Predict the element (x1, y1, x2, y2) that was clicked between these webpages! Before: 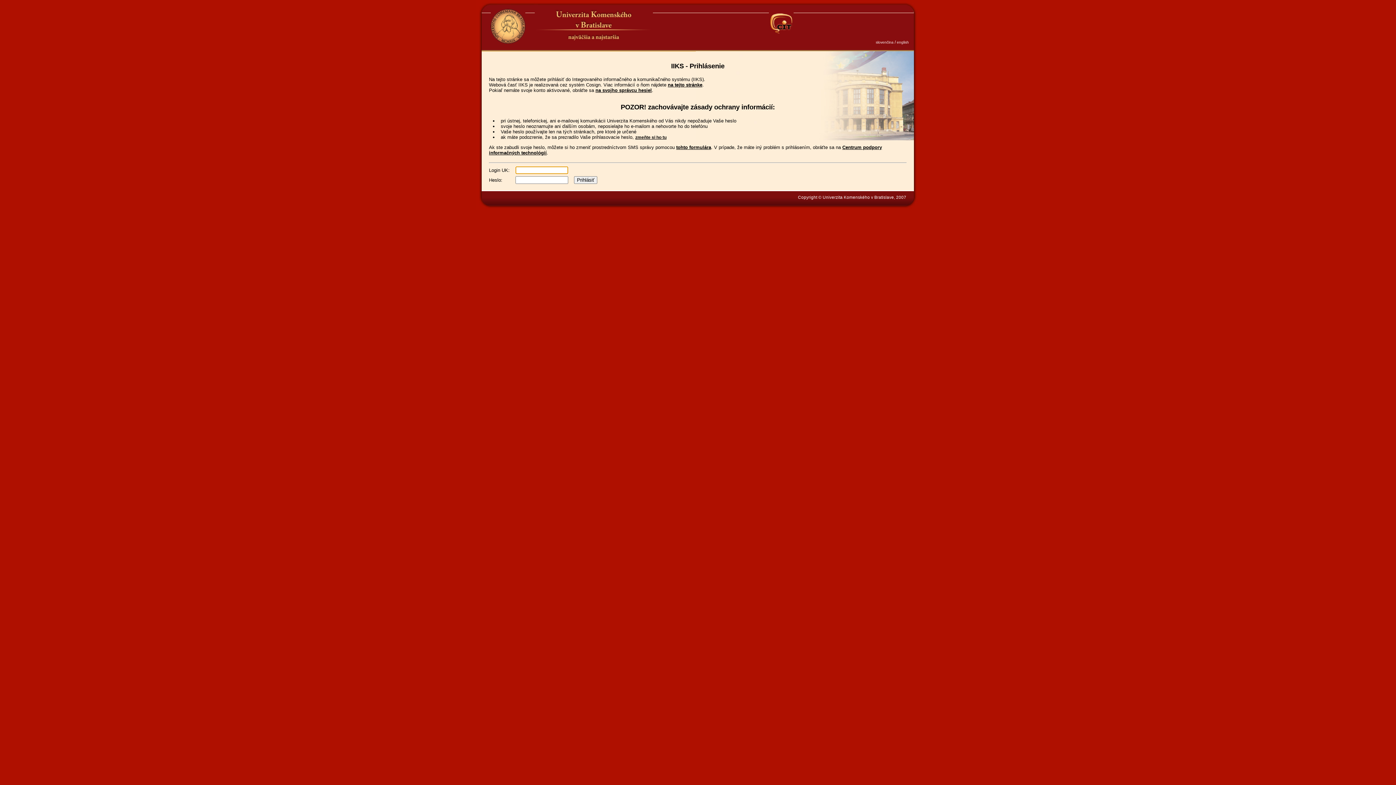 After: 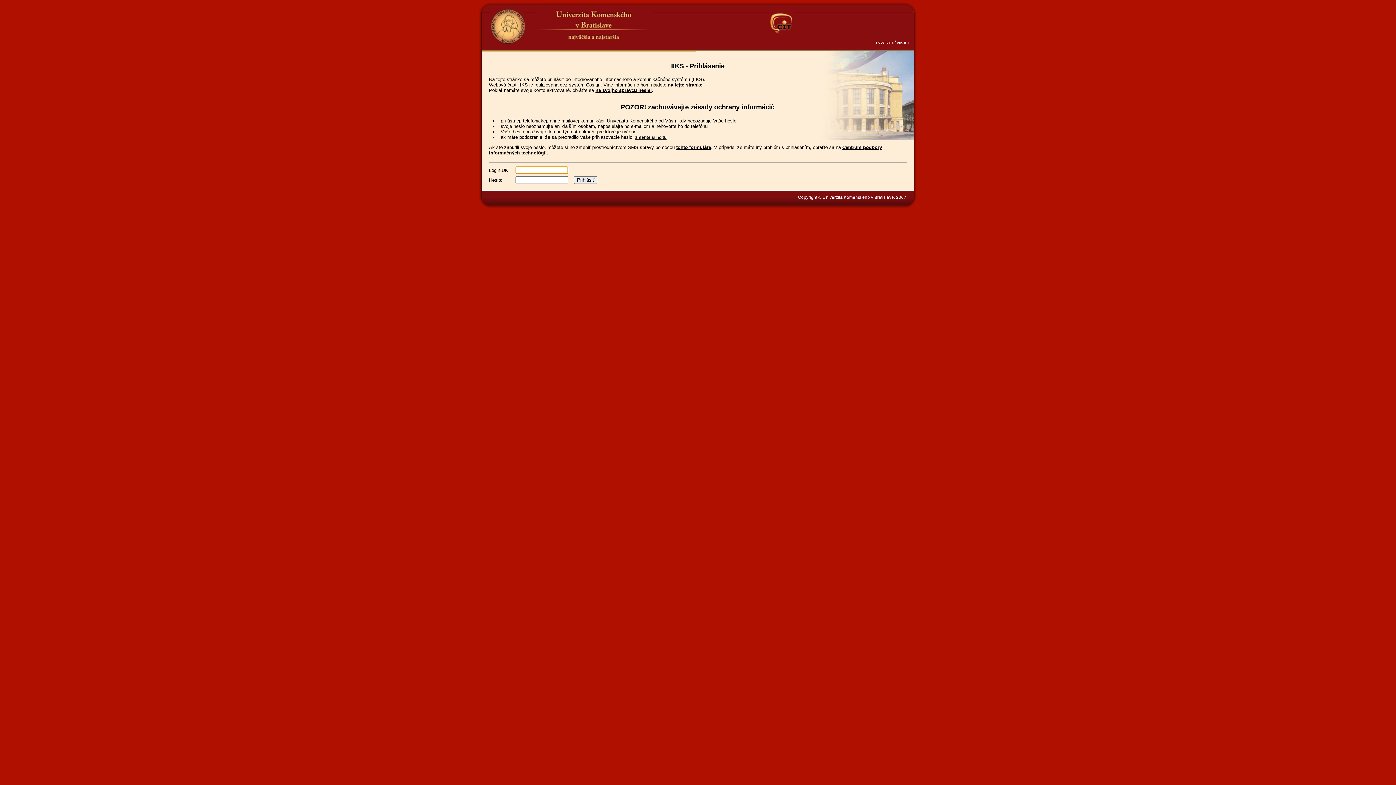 Action: bbox: (876, 40, 893, 44) label: slovenčina